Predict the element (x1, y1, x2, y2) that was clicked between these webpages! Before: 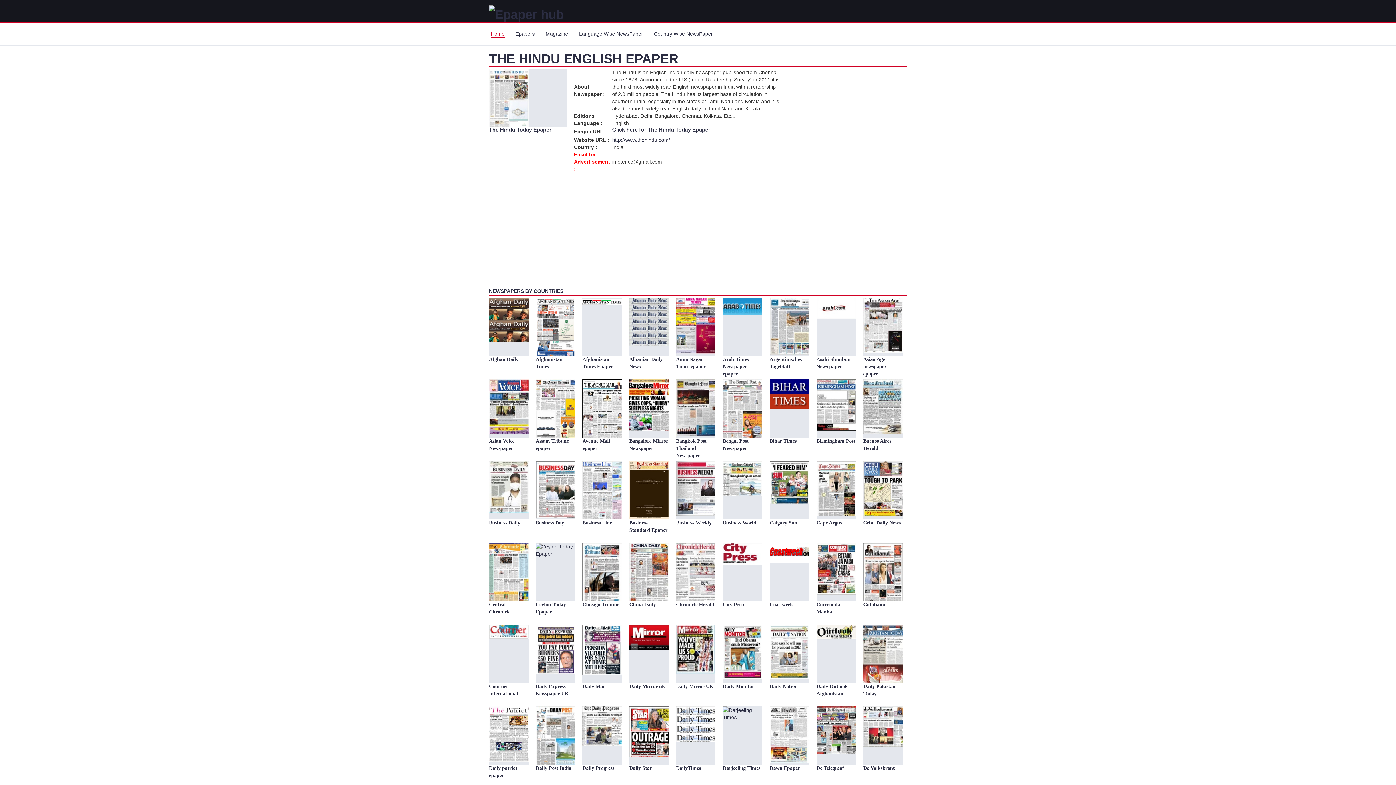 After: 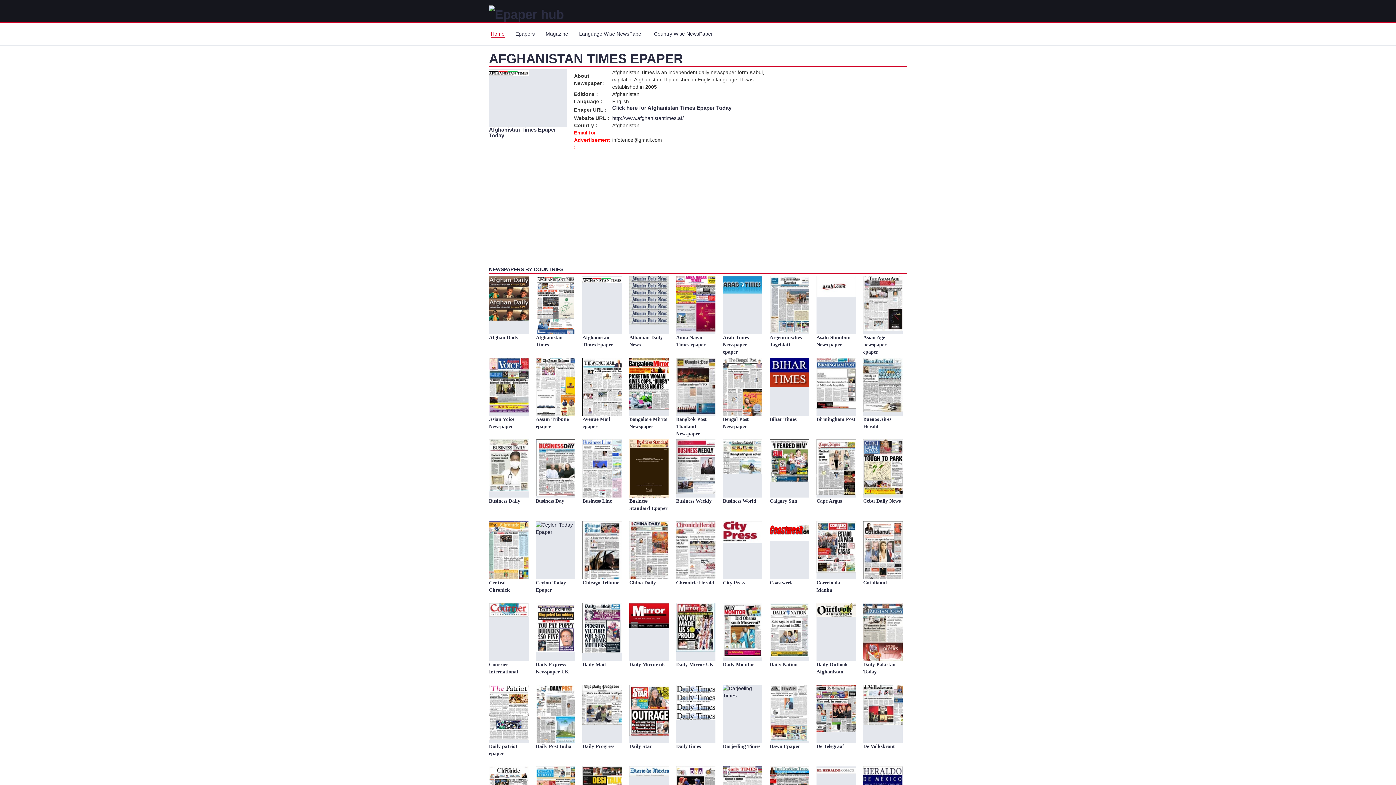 Action: bbox: (535, 326, 575, 331)